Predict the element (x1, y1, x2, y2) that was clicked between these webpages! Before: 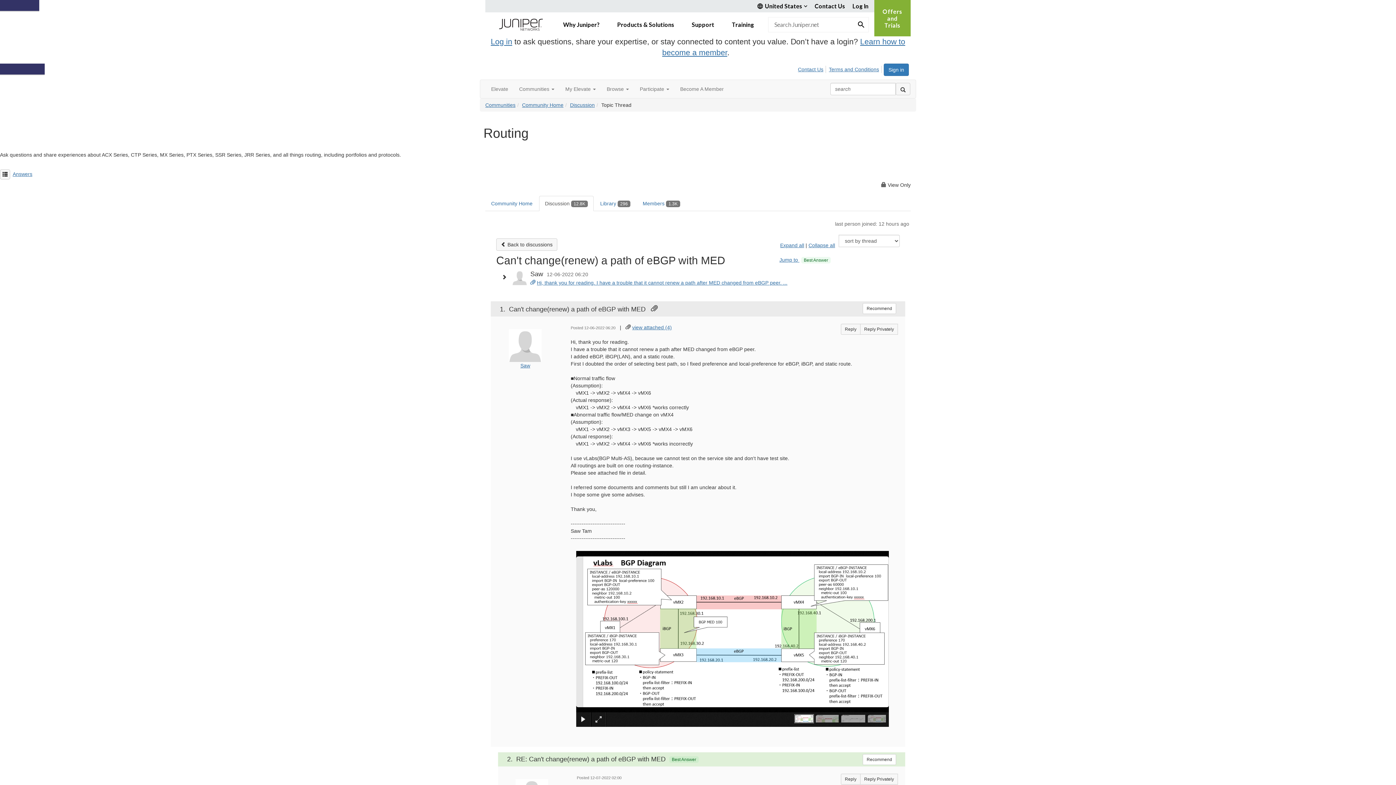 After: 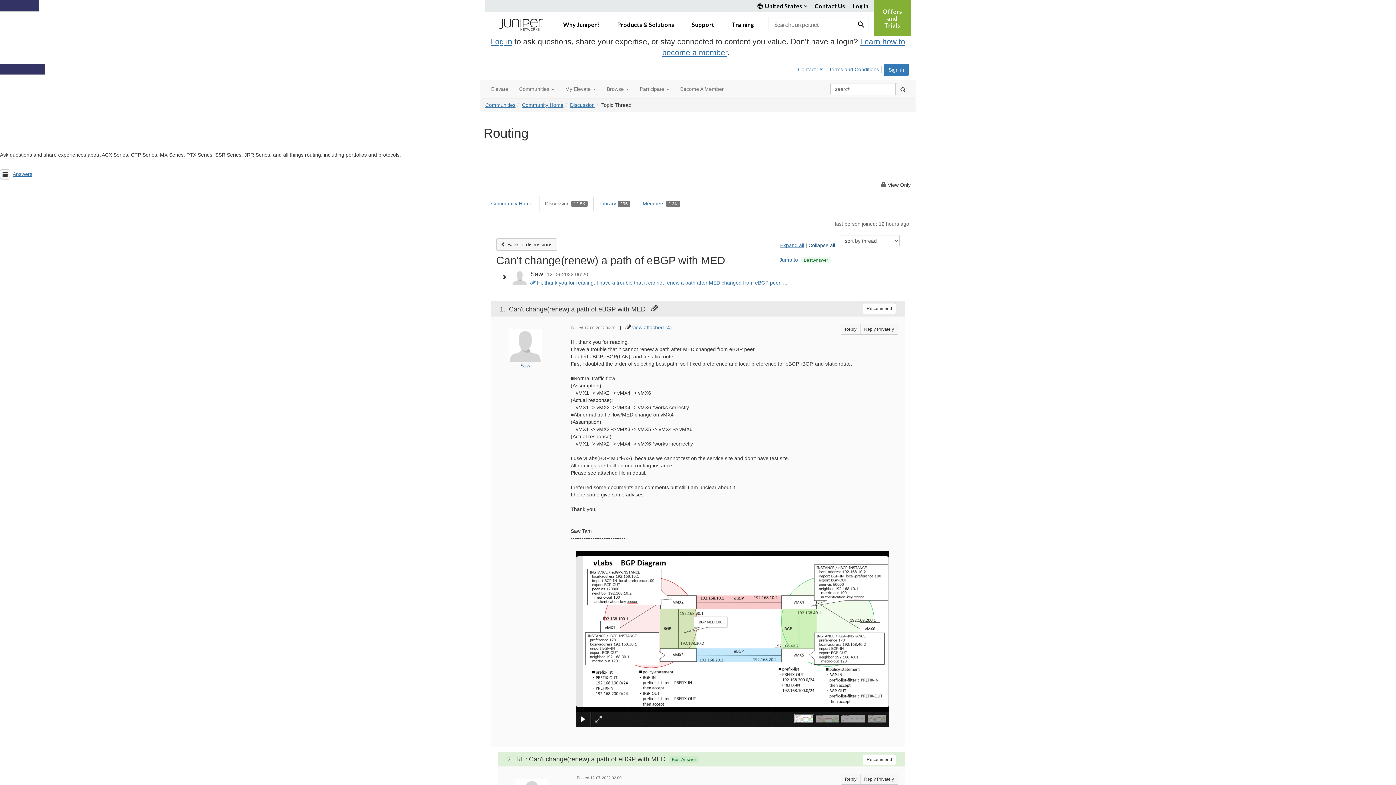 Action: bbox: (808, 242, 835, 248) label: Collapse all